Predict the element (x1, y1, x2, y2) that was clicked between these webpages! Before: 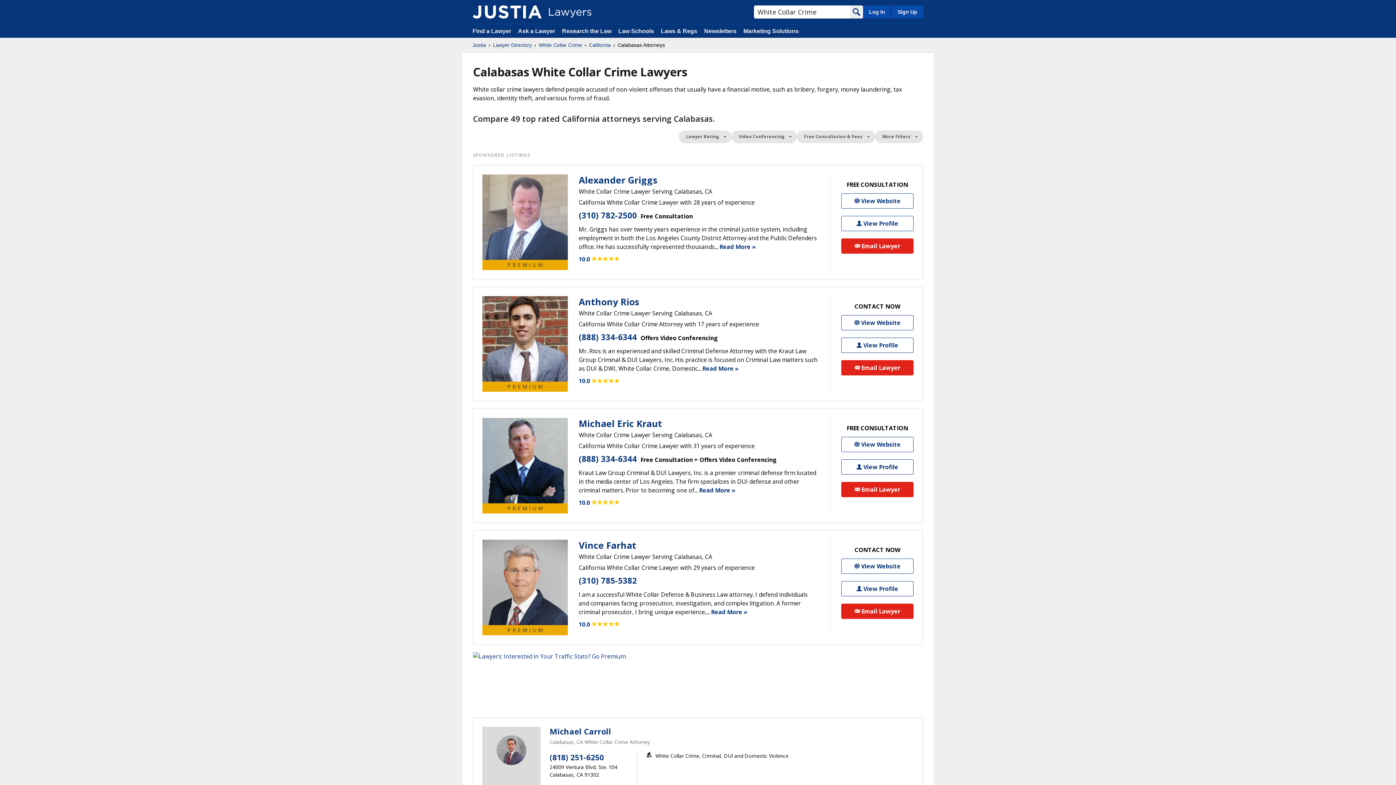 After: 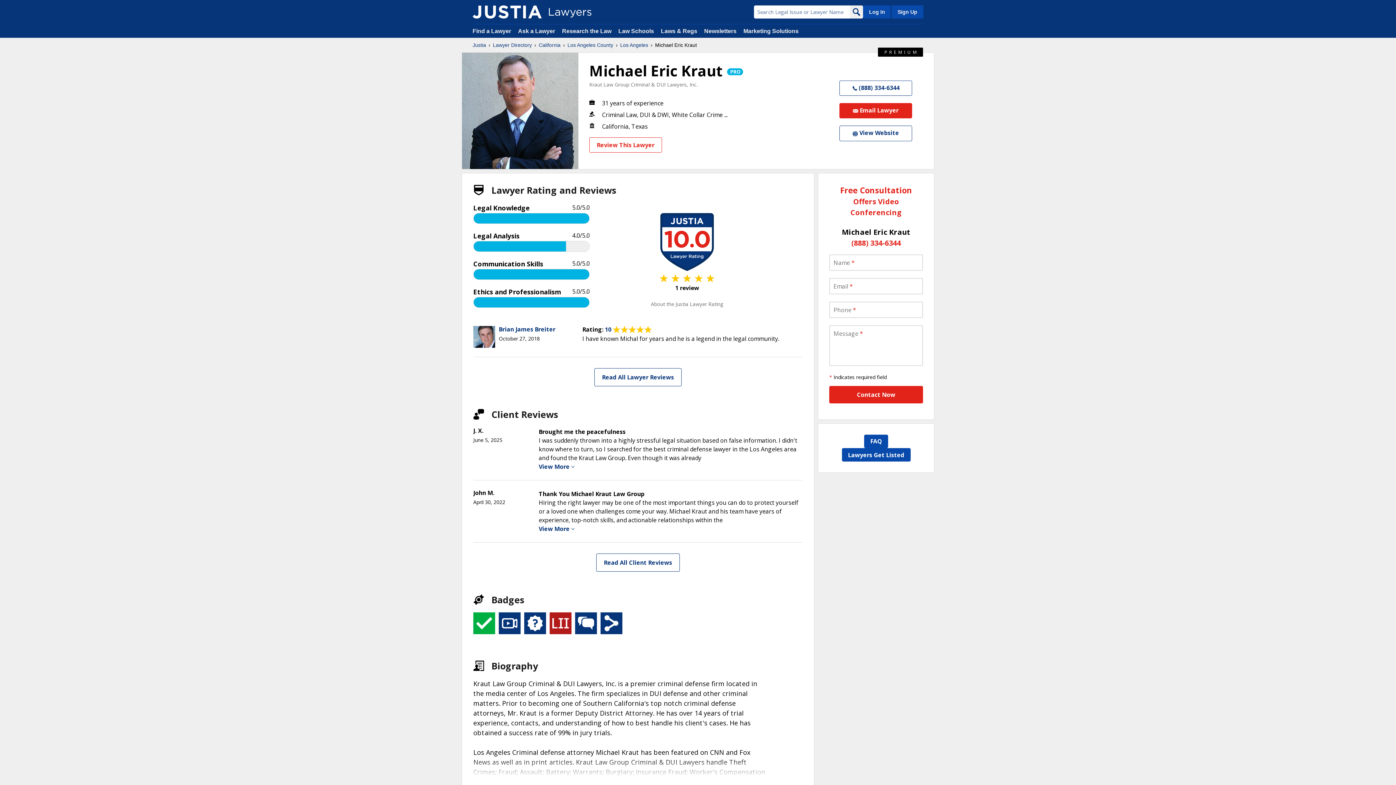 Action: bbox: (578, 418, 662, 429) label: Michael Eric Kraut